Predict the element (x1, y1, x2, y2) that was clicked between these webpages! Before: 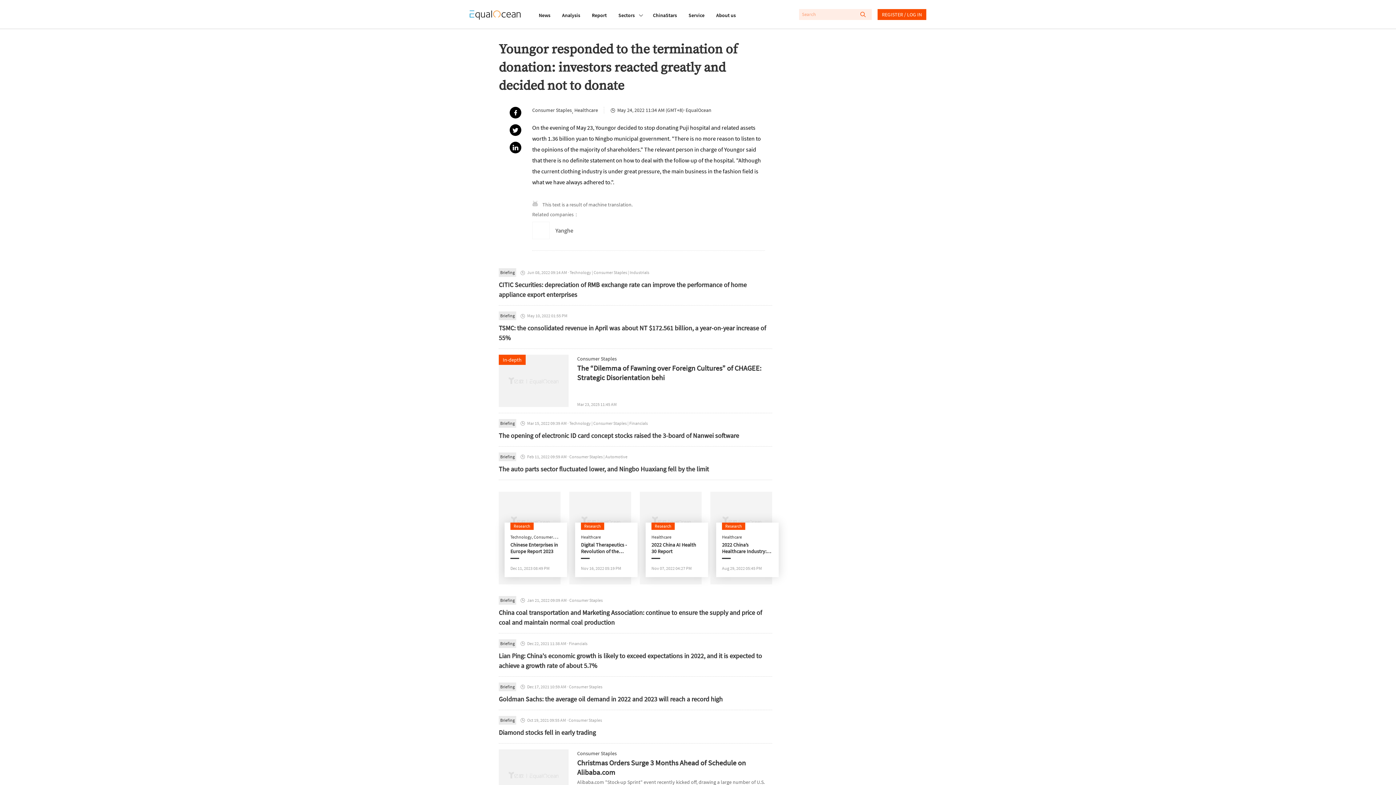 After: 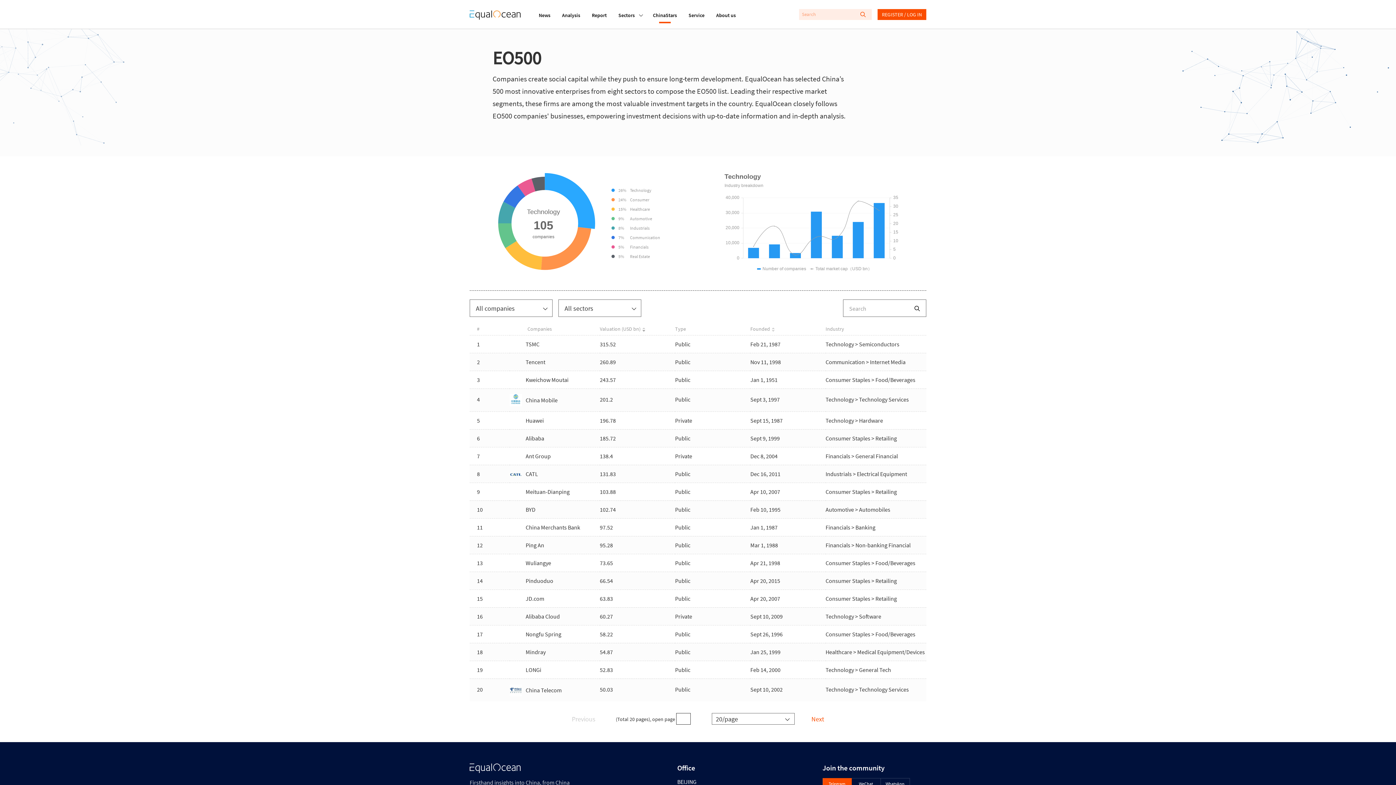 Action: bbox: (653, 2, 677, 27) label: ChinaStars